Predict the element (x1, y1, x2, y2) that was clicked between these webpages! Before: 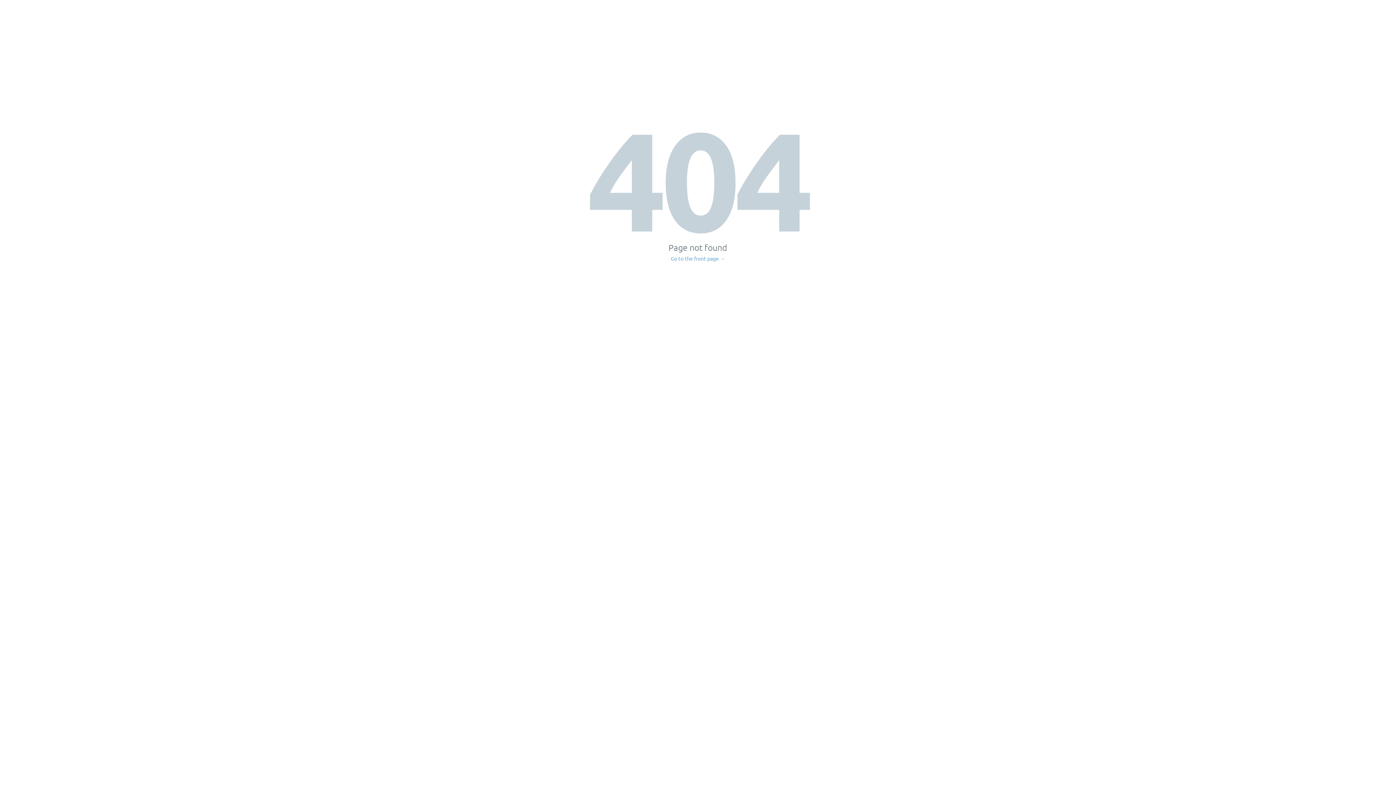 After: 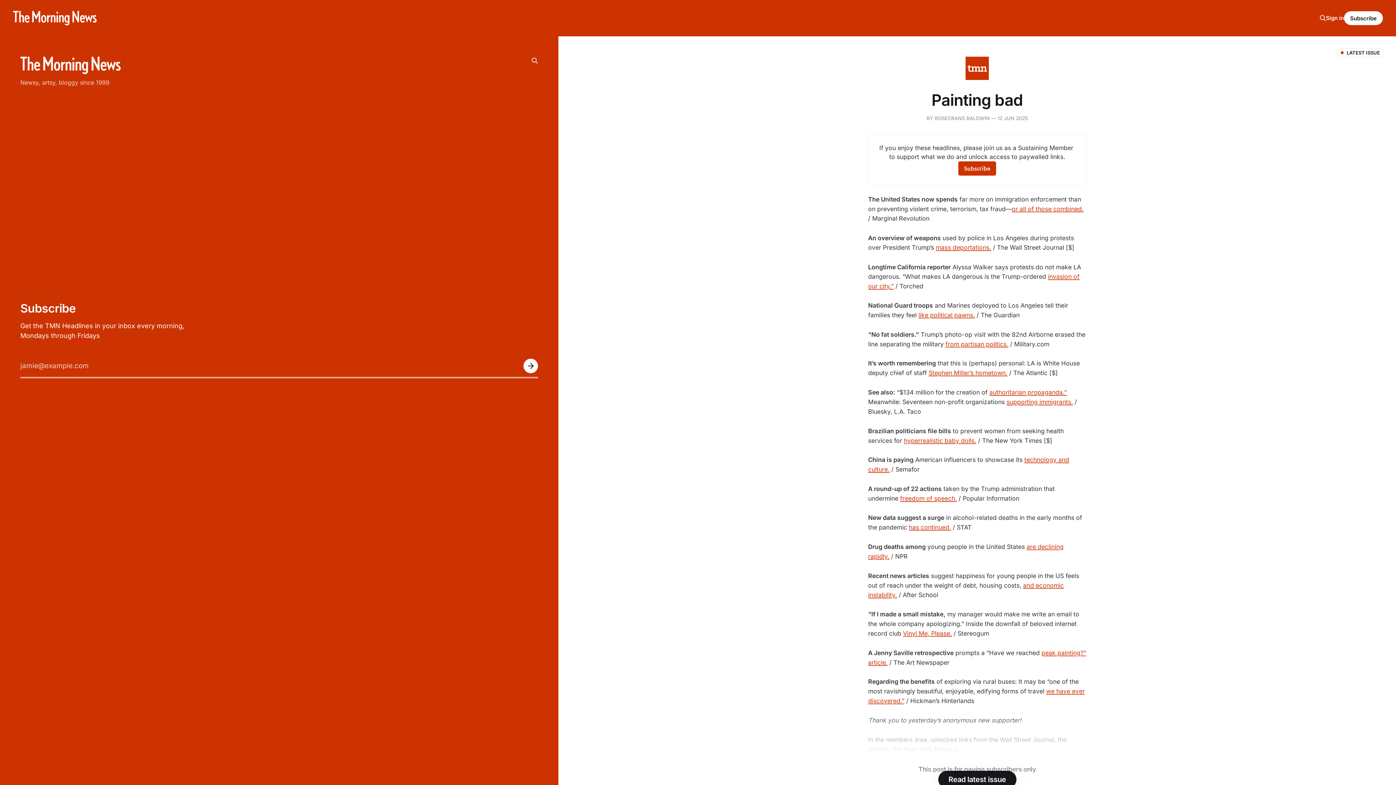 Action: bbox: (671, 256, 725, 261) label: Go to the front page →